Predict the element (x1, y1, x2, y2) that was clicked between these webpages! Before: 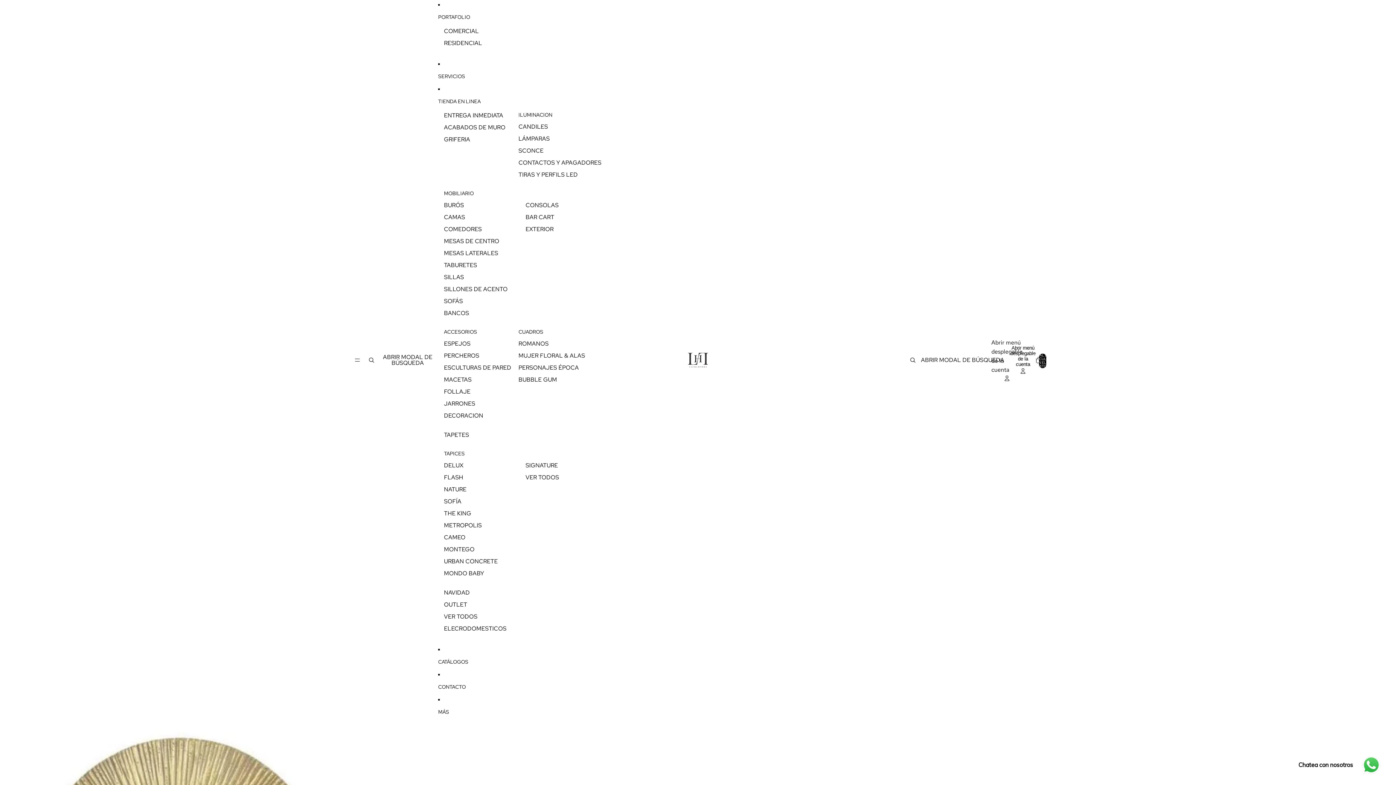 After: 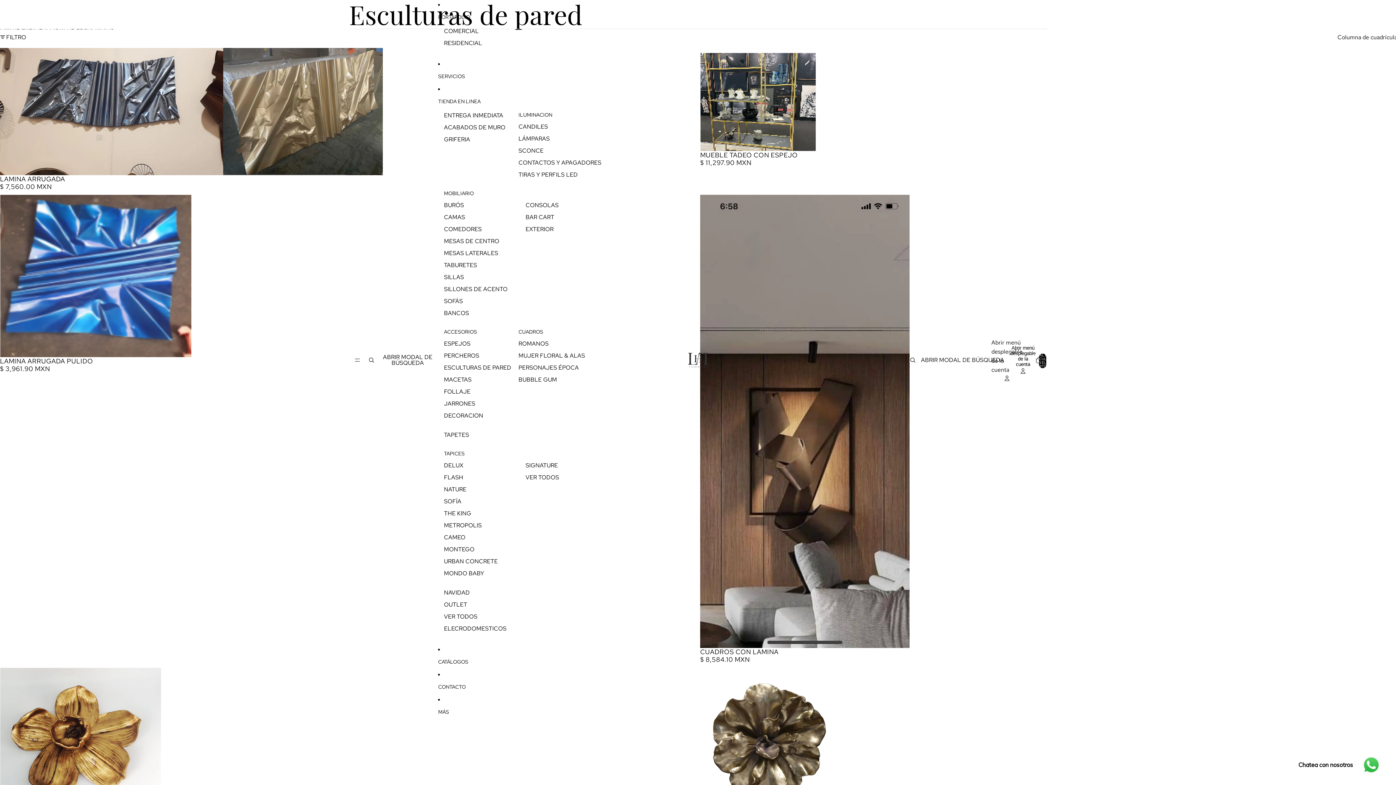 Action: bbox: (444, 361, 511, 373) label: ESCULTURAS DE PARED